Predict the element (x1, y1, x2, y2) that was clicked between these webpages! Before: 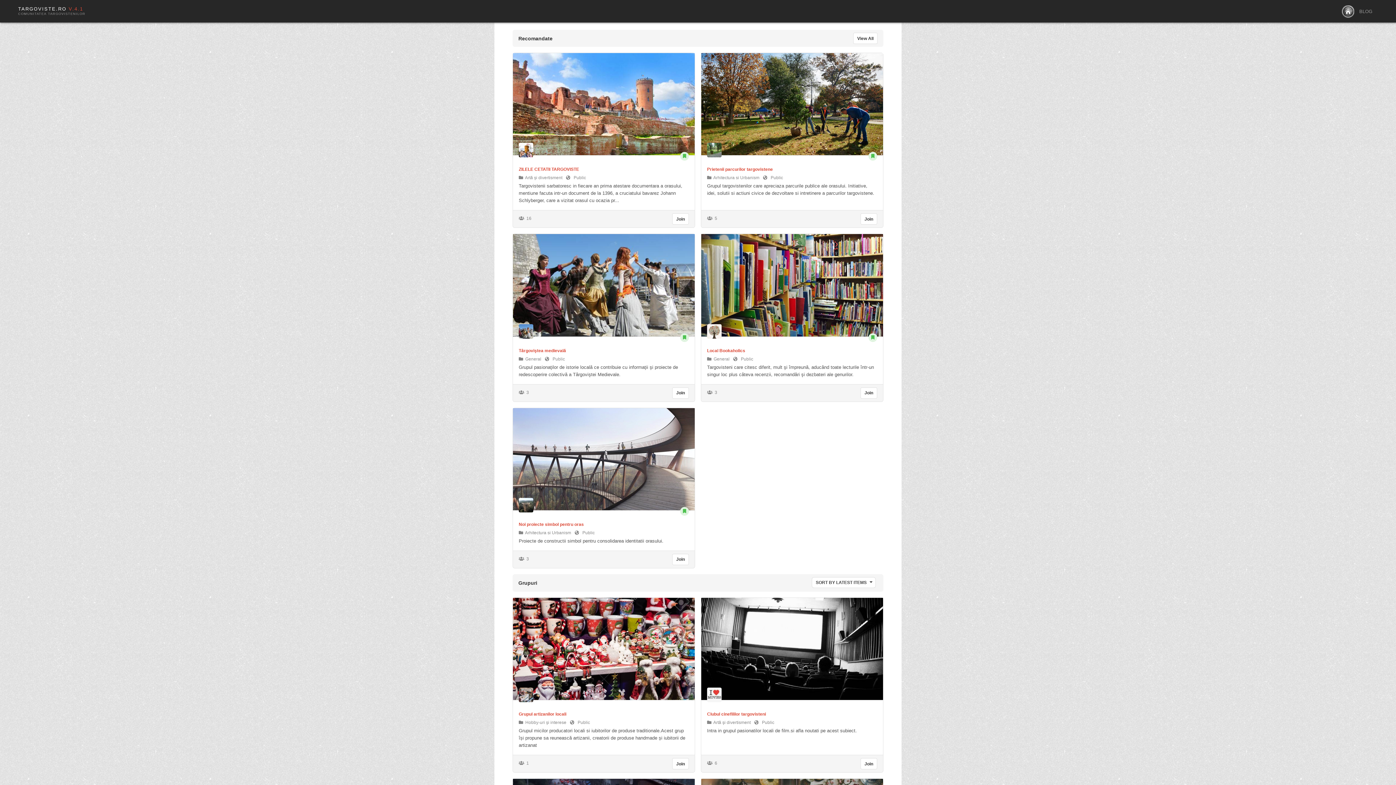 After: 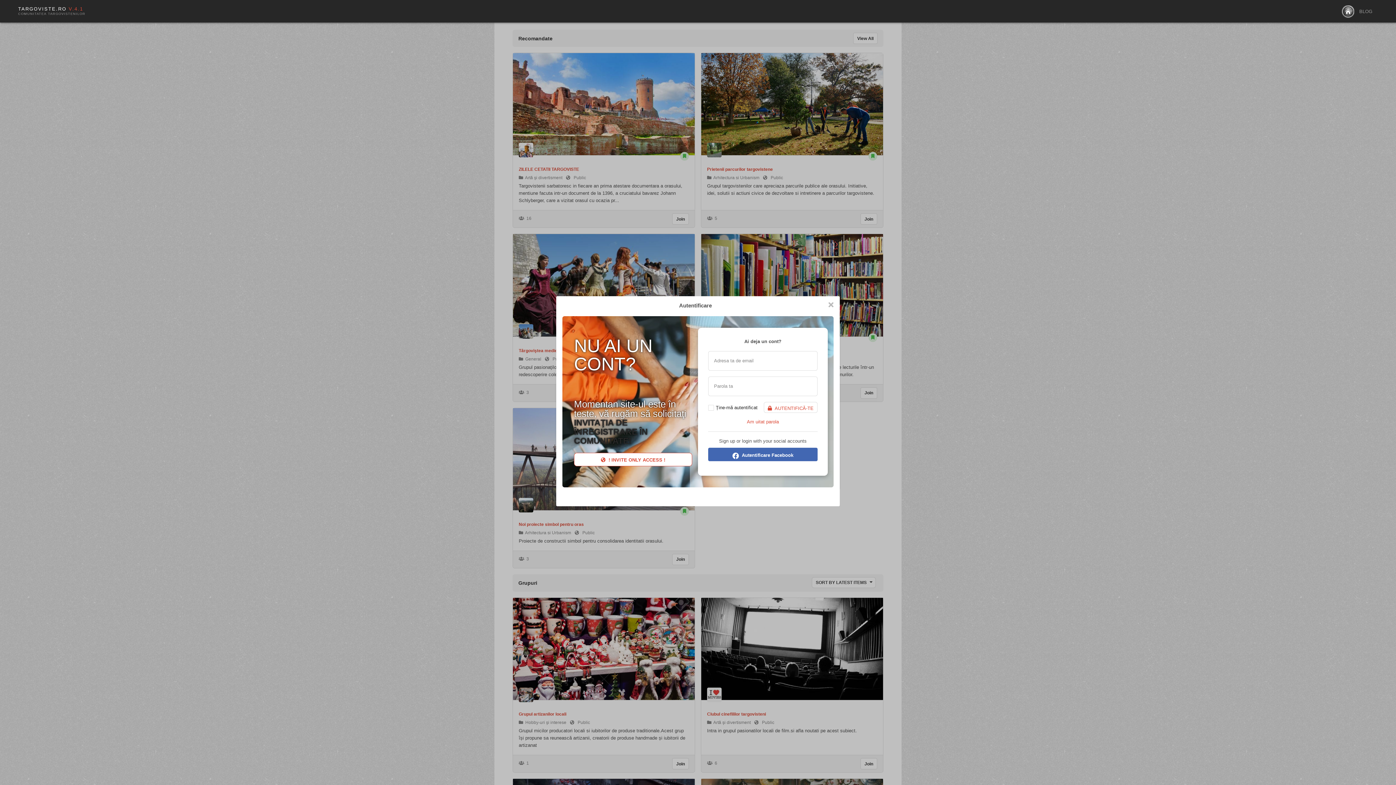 Action: label: Join bbox: (860, 213, 877, 224)